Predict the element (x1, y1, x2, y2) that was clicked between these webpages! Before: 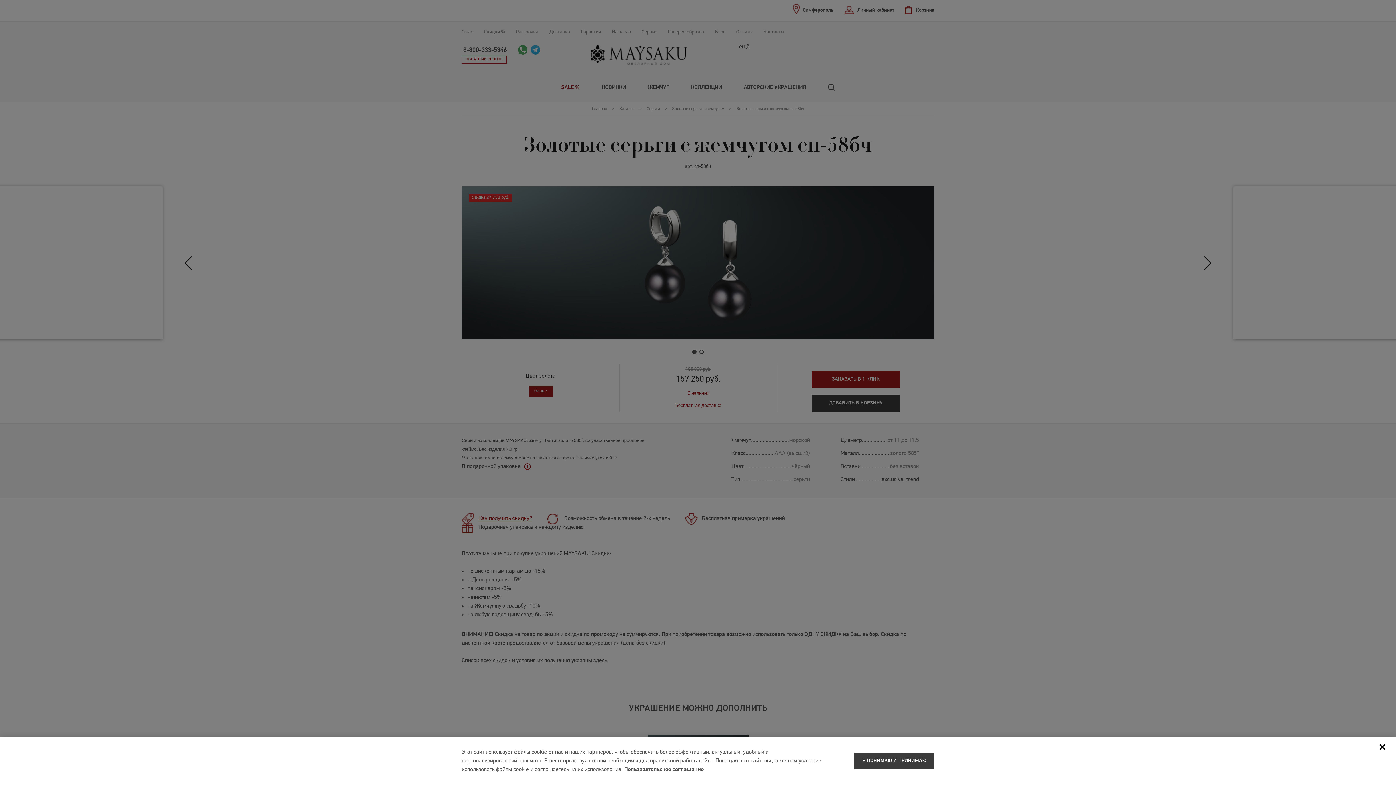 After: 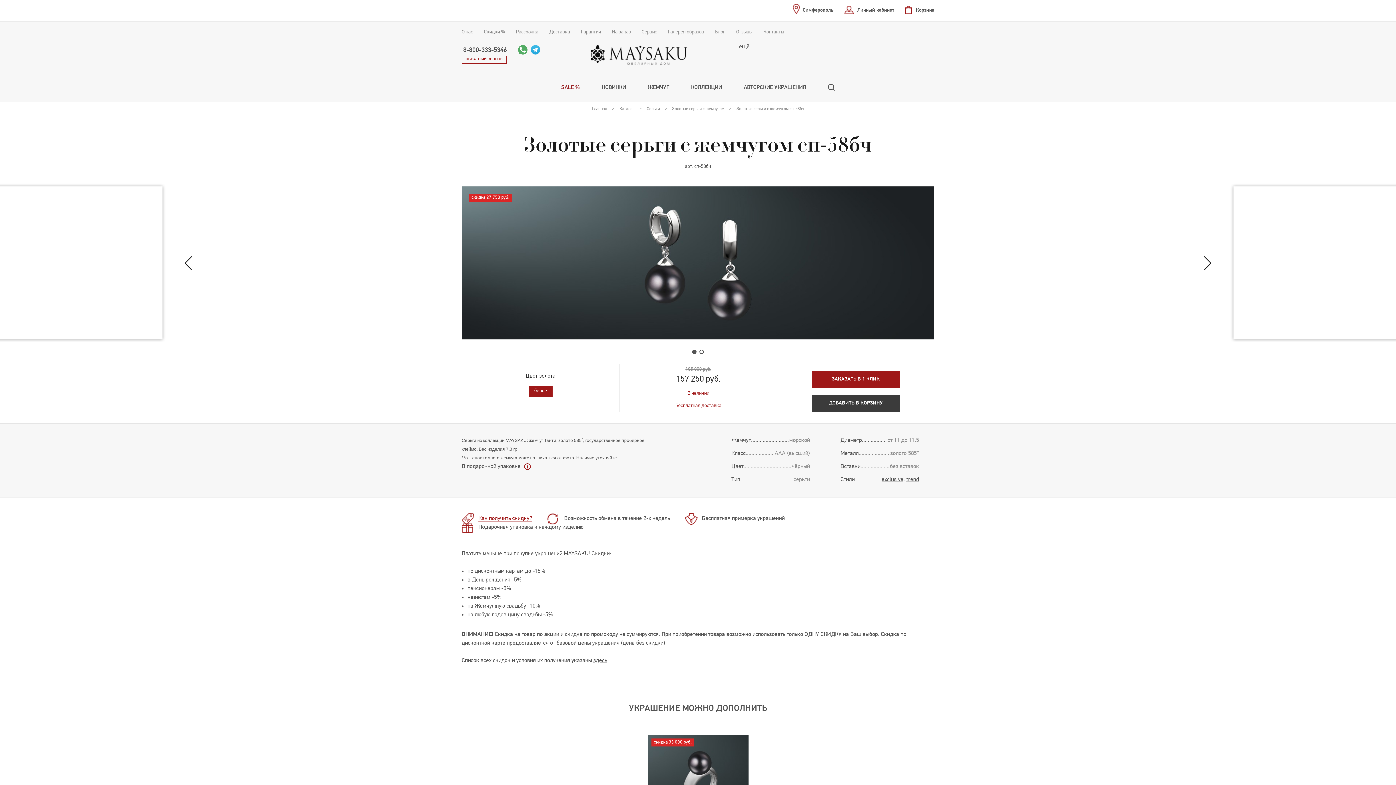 Action: bbox: (854, 753, 934, 769) label: Я ПОНИМАЮ И ПРИНИМАЮ